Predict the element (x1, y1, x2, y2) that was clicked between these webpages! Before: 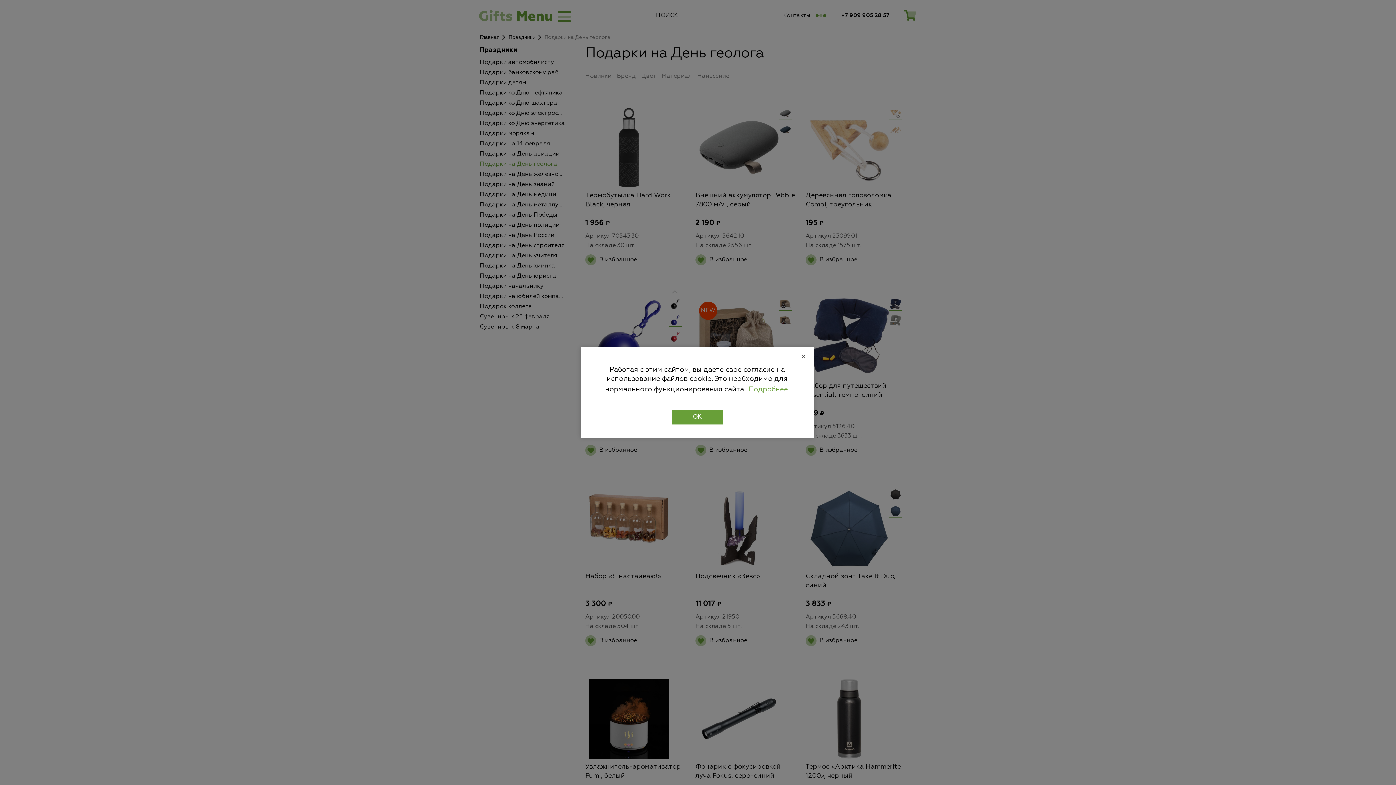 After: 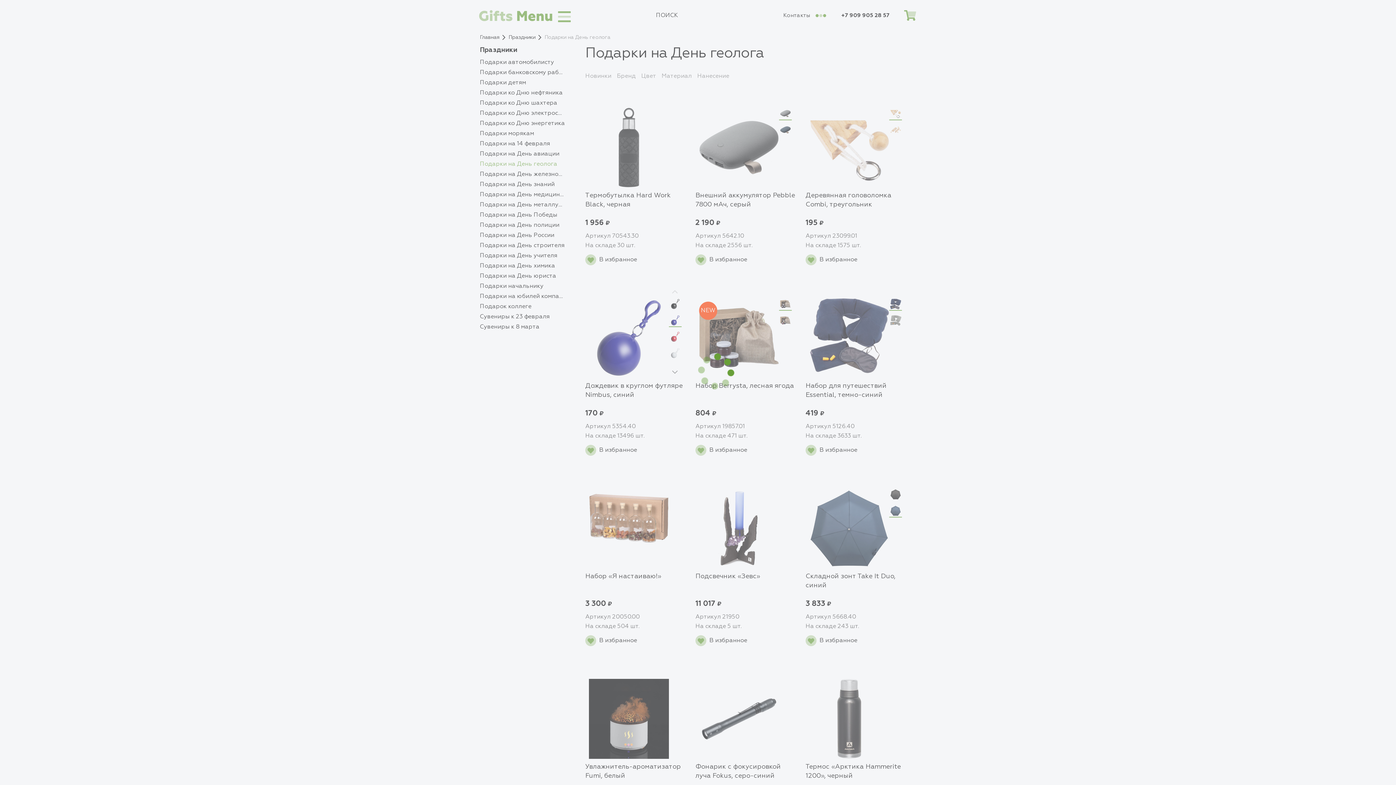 Action: label: Close bbox: (801, 352, 806, 363)